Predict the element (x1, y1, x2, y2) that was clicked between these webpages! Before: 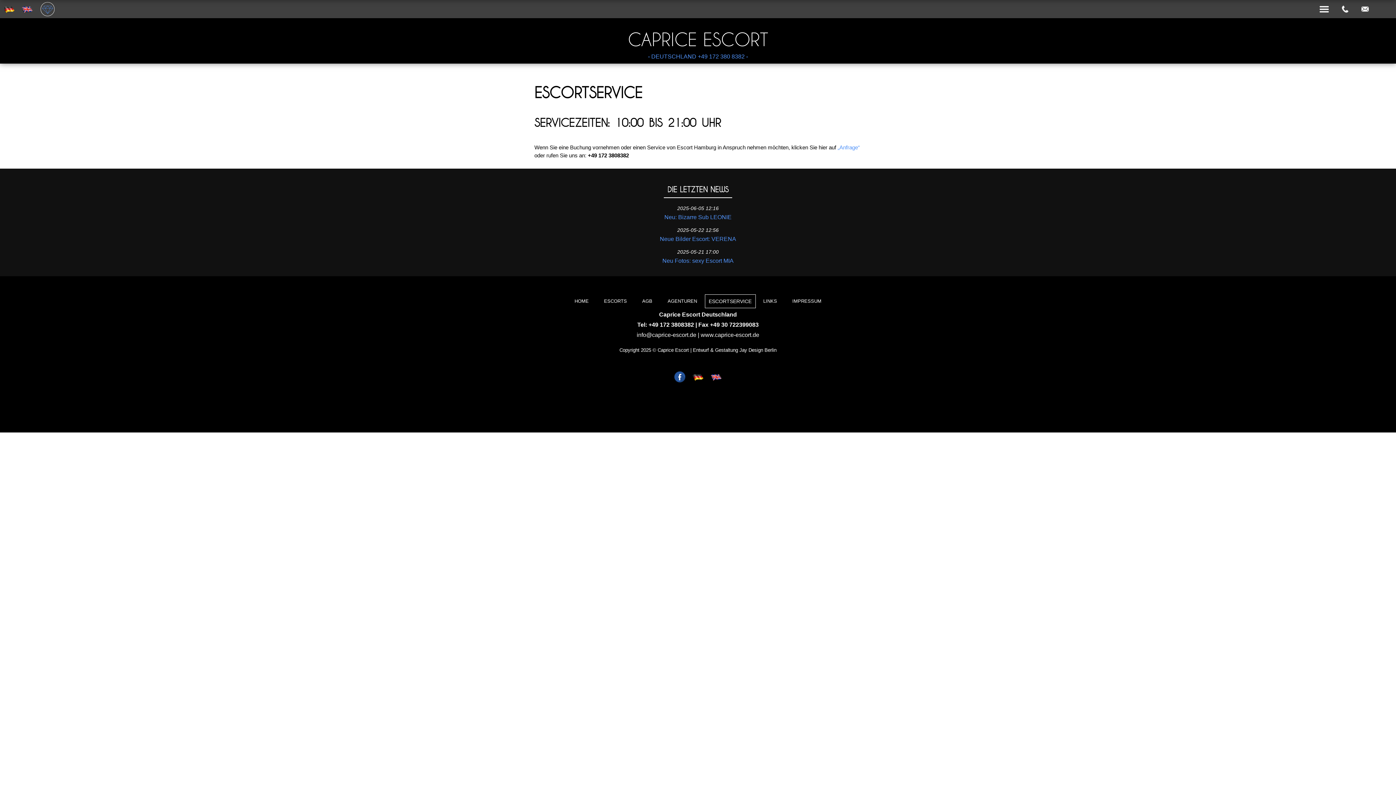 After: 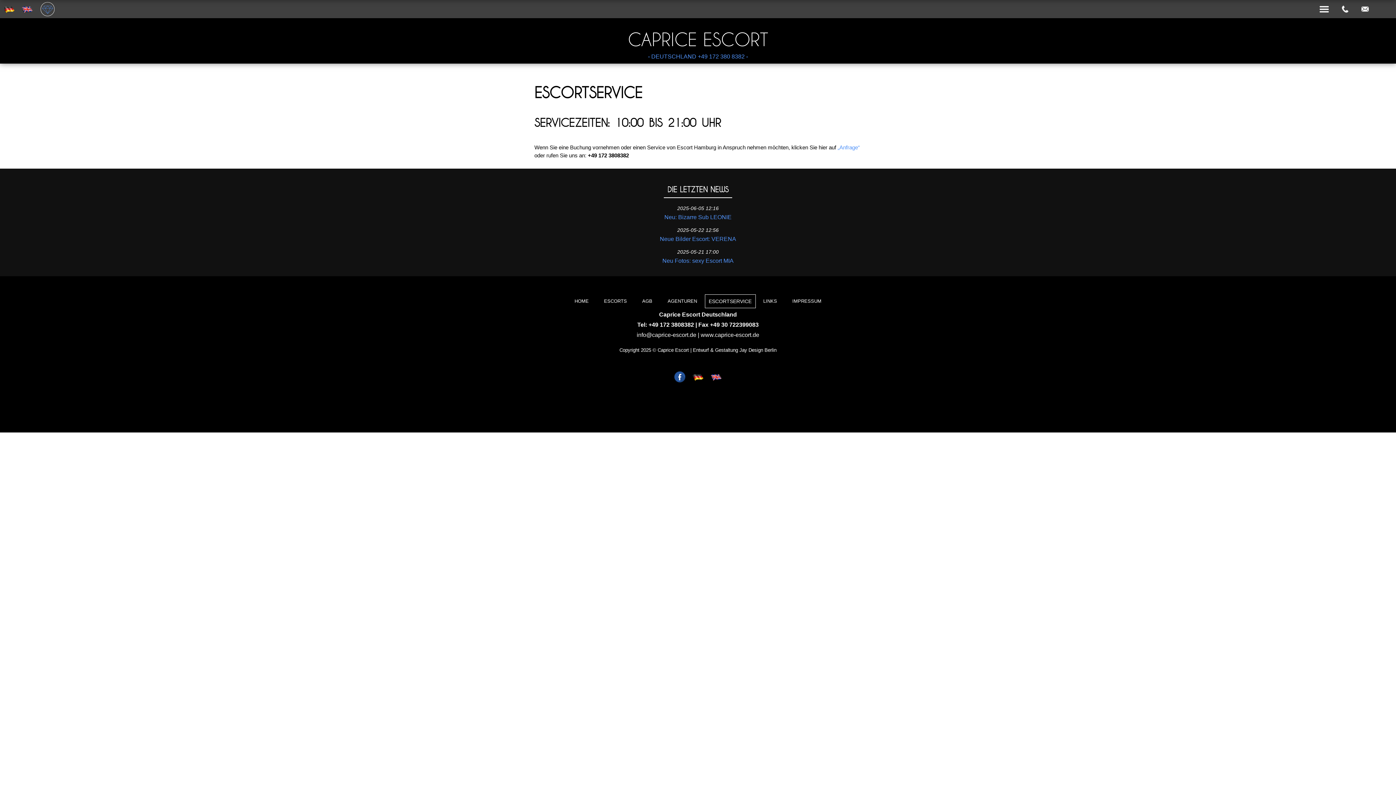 Action: bbox: (1358, 6, 1372, 12)